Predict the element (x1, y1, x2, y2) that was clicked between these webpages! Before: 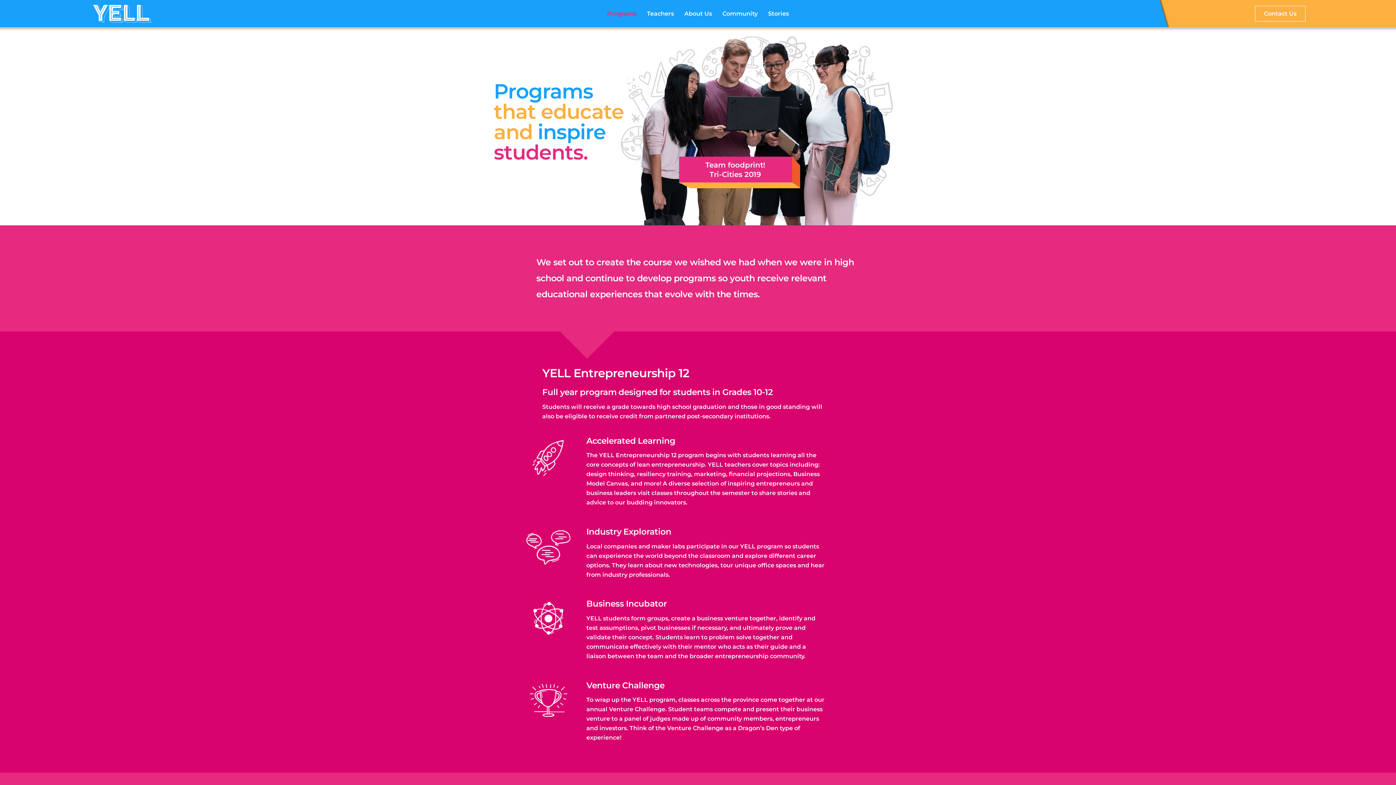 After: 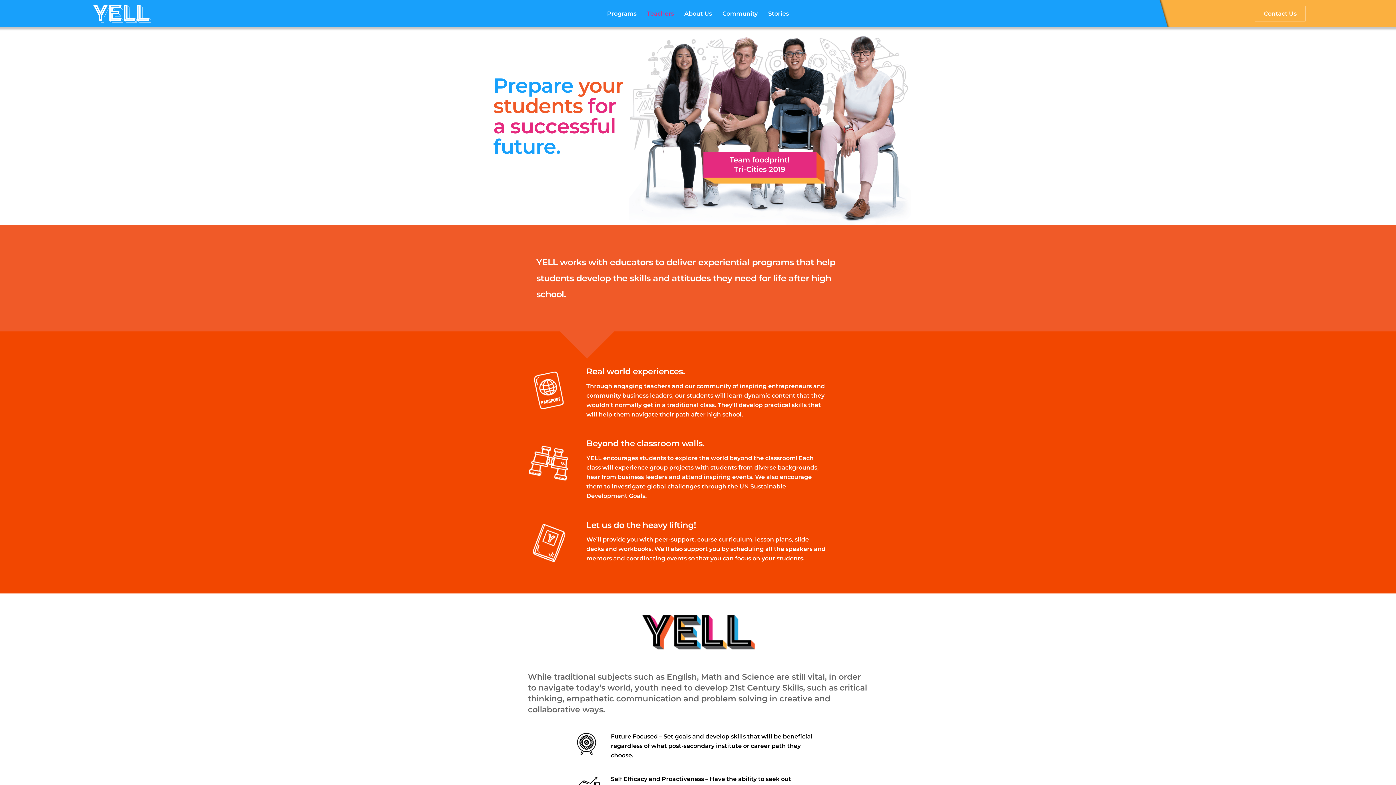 Action: label: Teachers bbox: (641, 6, 679, 24)